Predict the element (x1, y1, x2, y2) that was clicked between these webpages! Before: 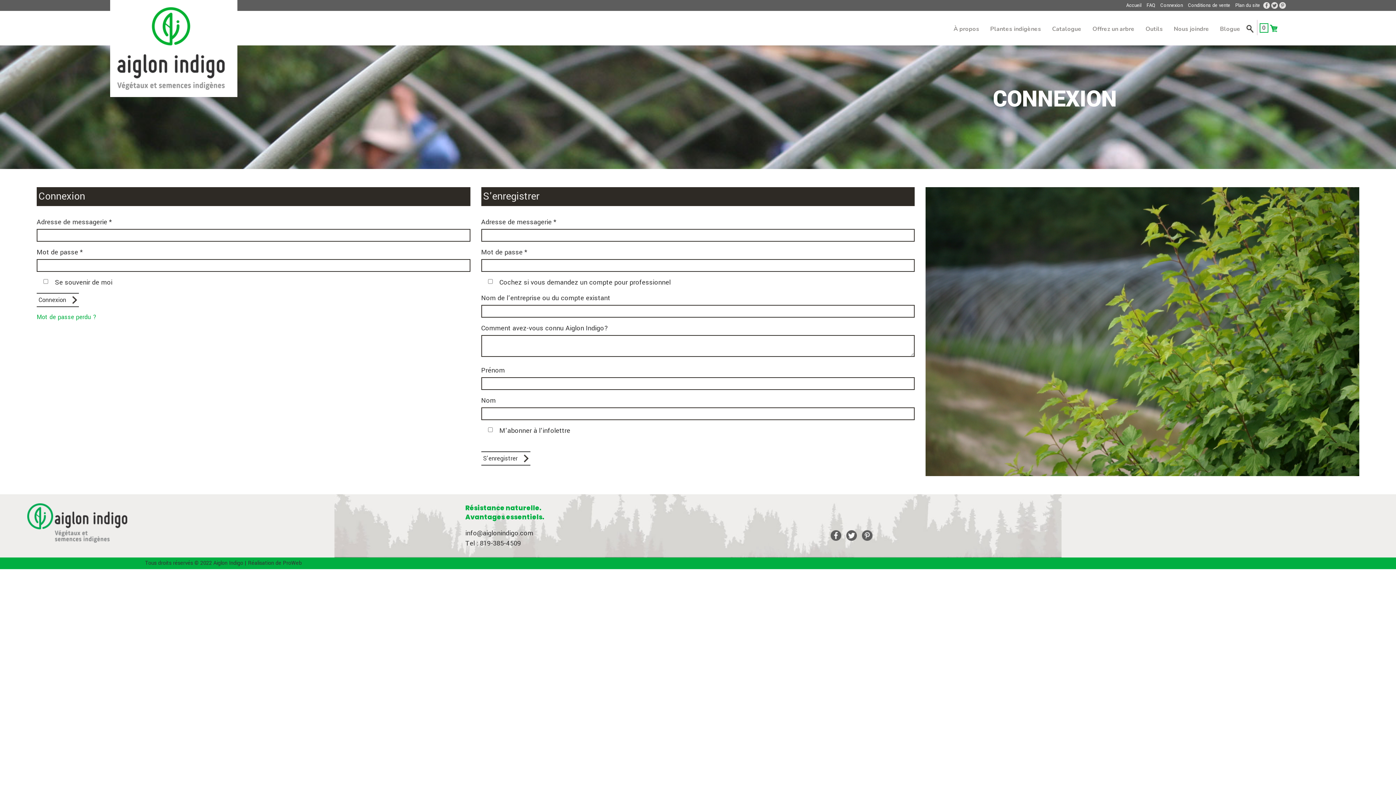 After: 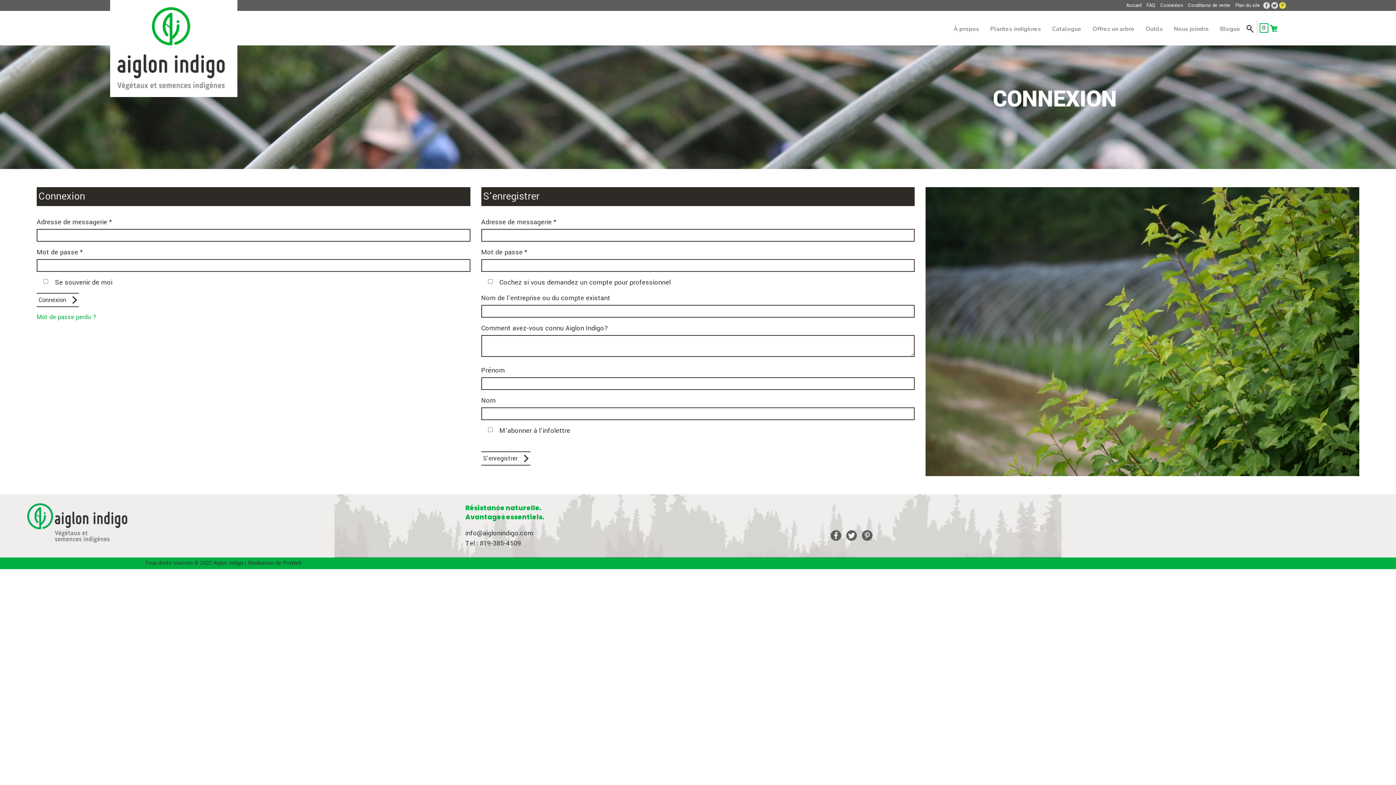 Action: bbox: (1279, 2, 1286, 8)